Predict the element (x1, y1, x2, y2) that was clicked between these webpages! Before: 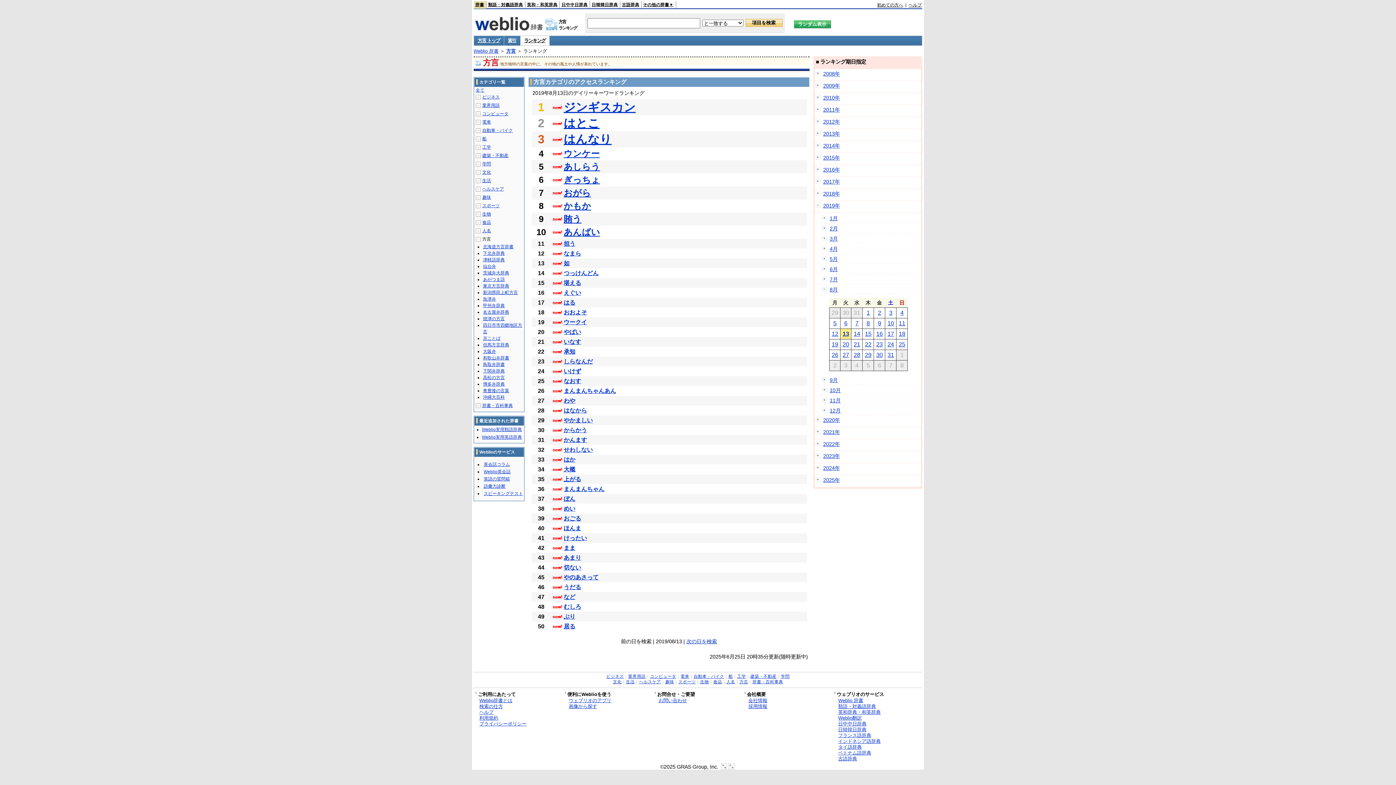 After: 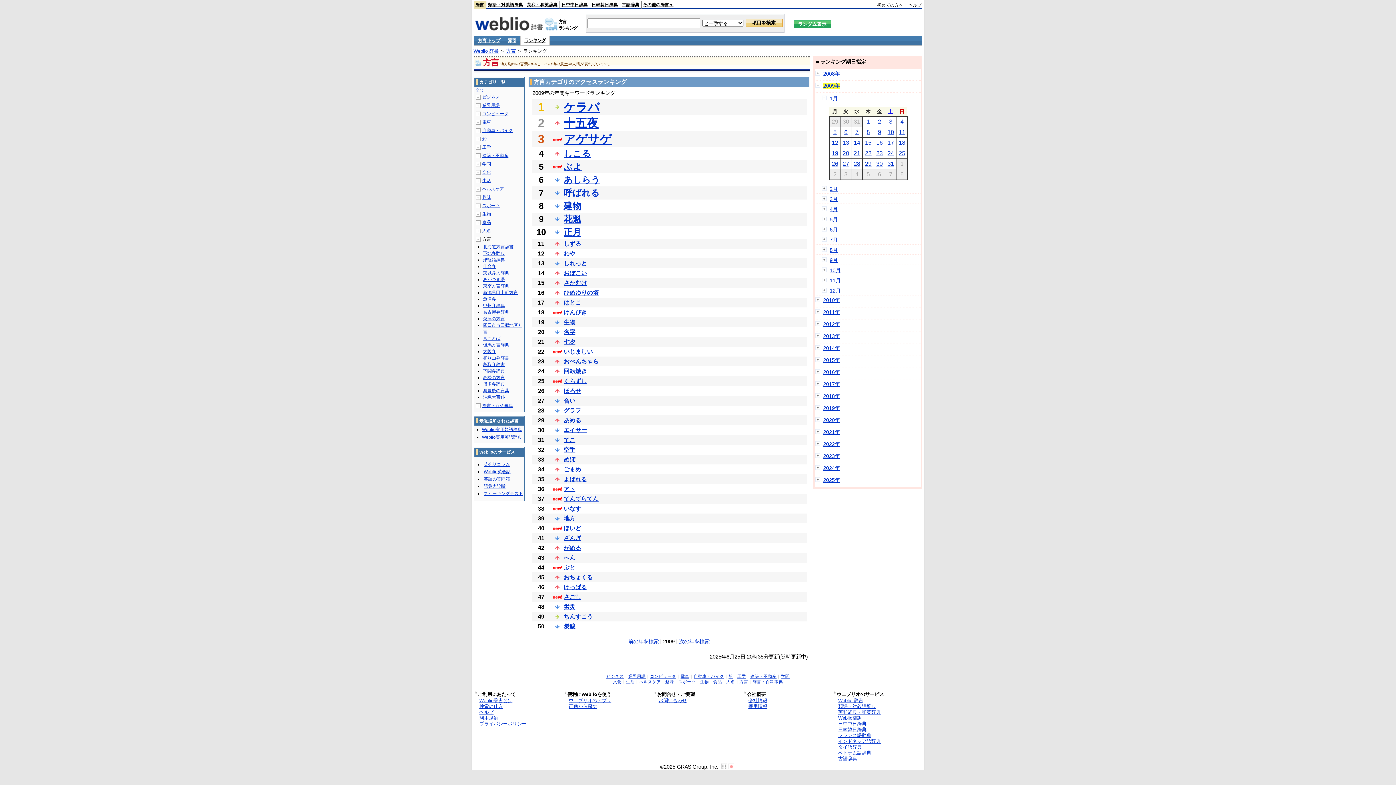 Action: label: 2009年 bbox: (823, 82, 840, 88)